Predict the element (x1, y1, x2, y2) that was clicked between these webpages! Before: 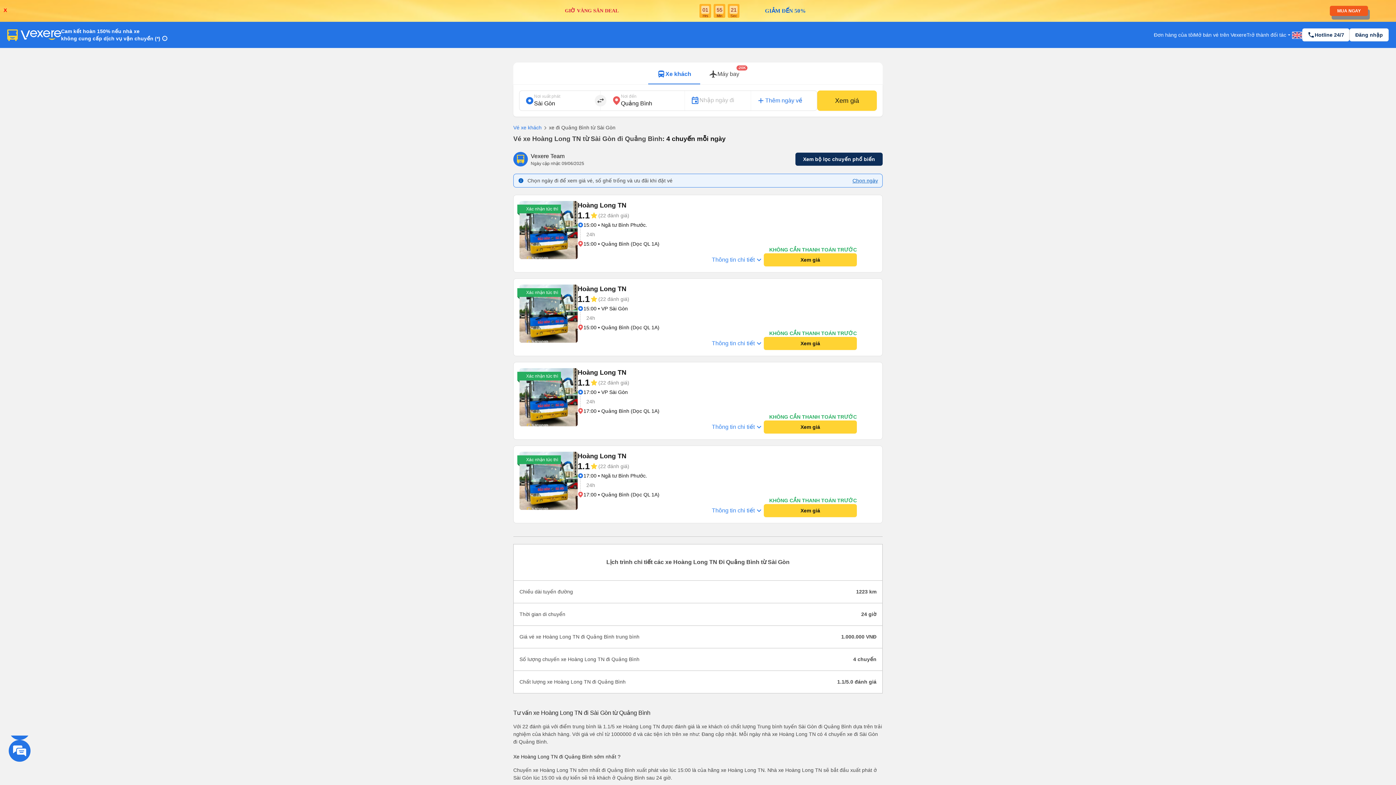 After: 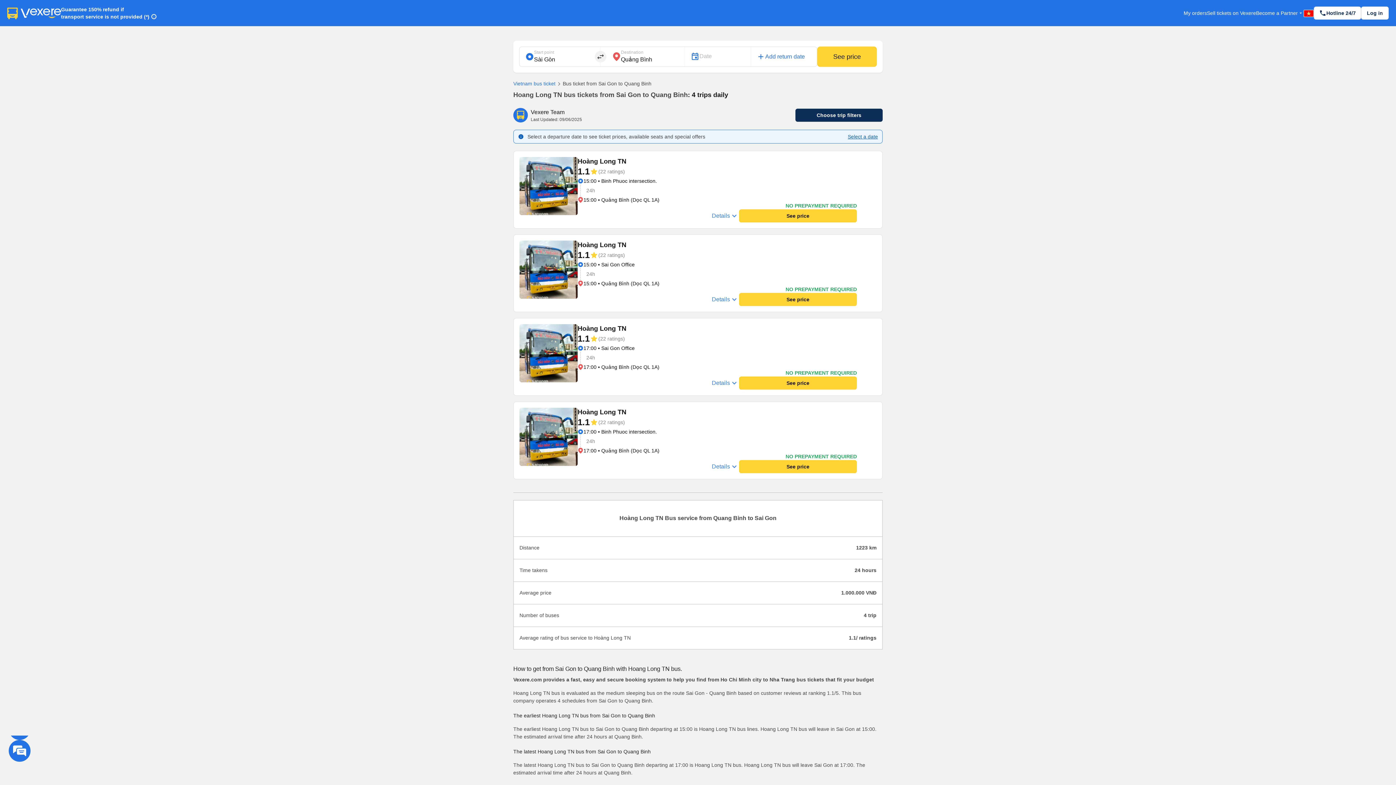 Action: bbox: (1292, 31, 1302, 38)